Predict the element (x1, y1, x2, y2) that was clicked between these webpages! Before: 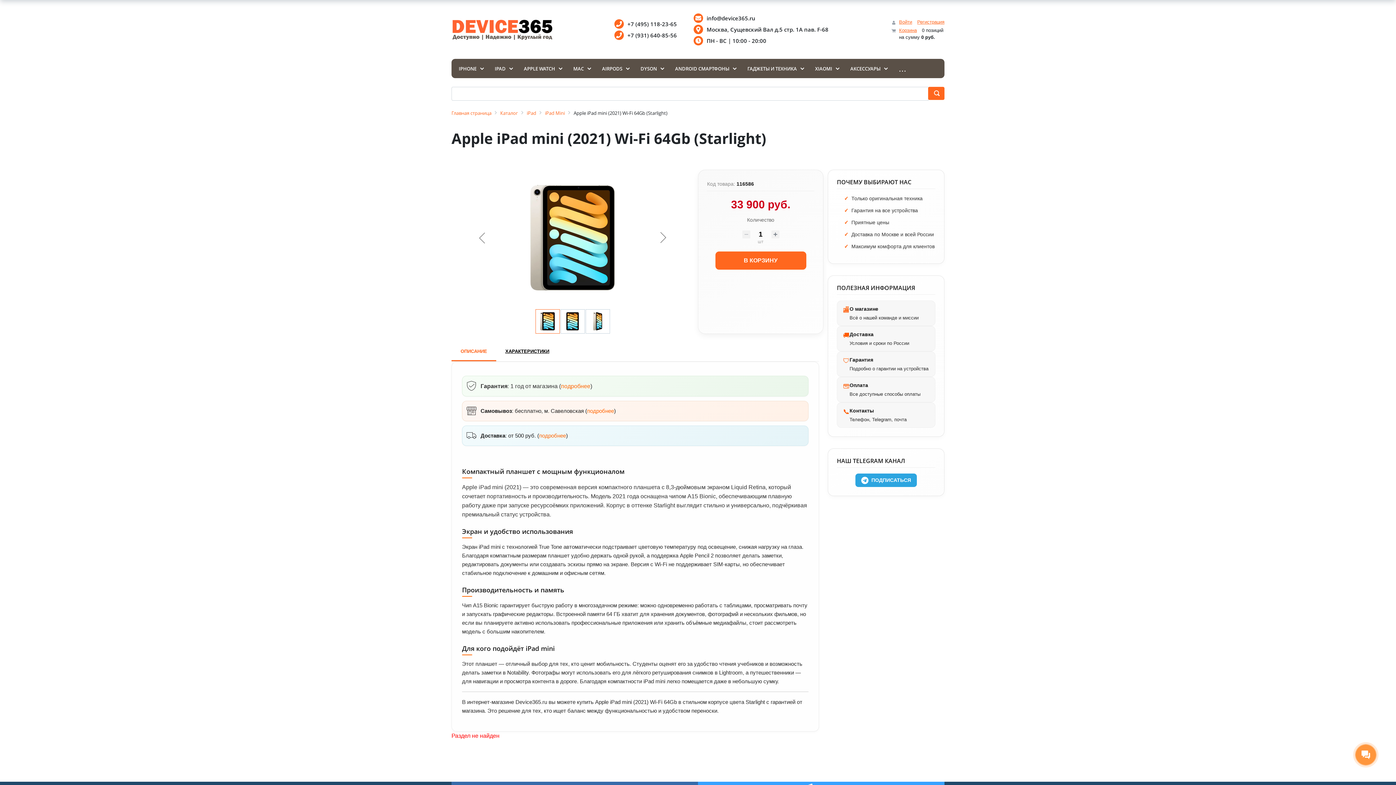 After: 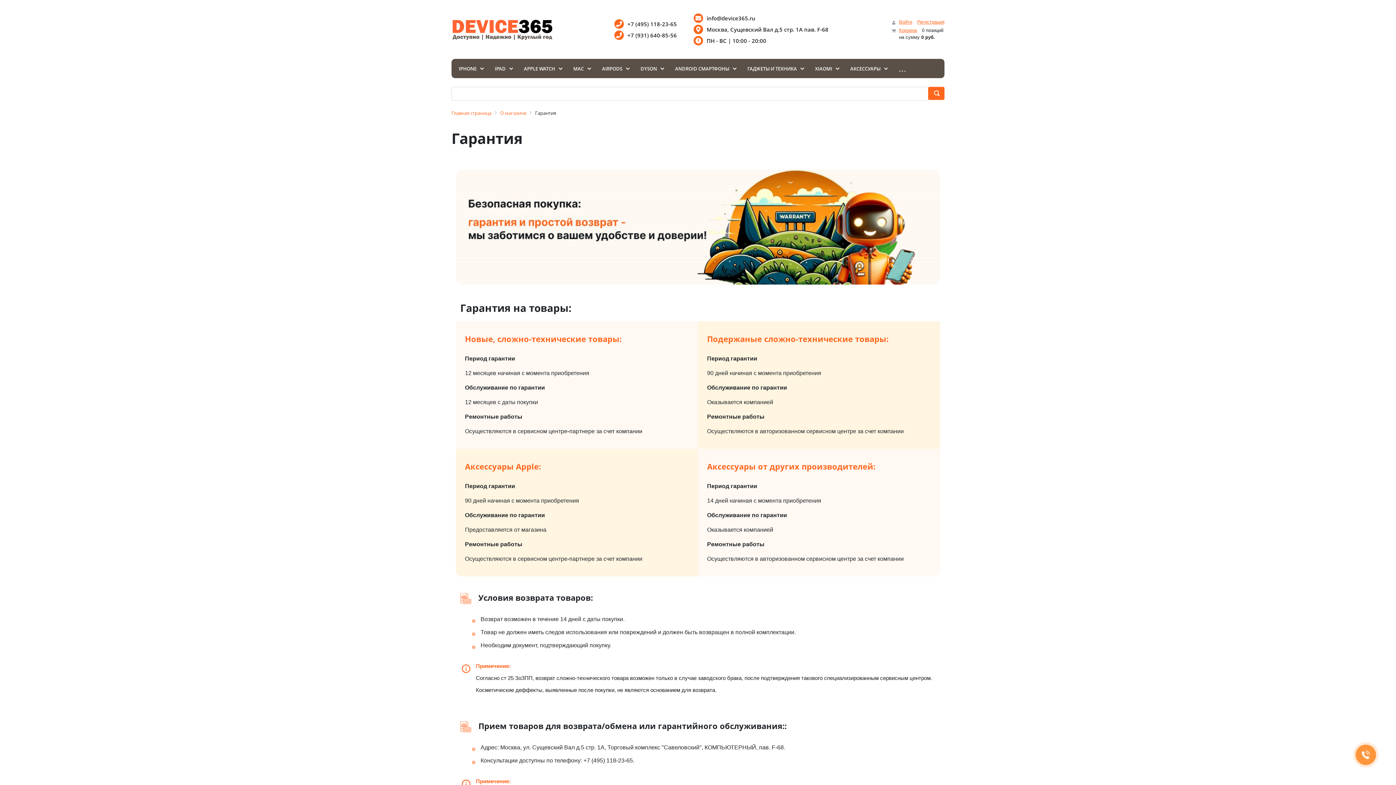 Action: bbox: (837, 351, 935, 377) label: 🛡
Гарантия
Подробно о гарантии на устройства